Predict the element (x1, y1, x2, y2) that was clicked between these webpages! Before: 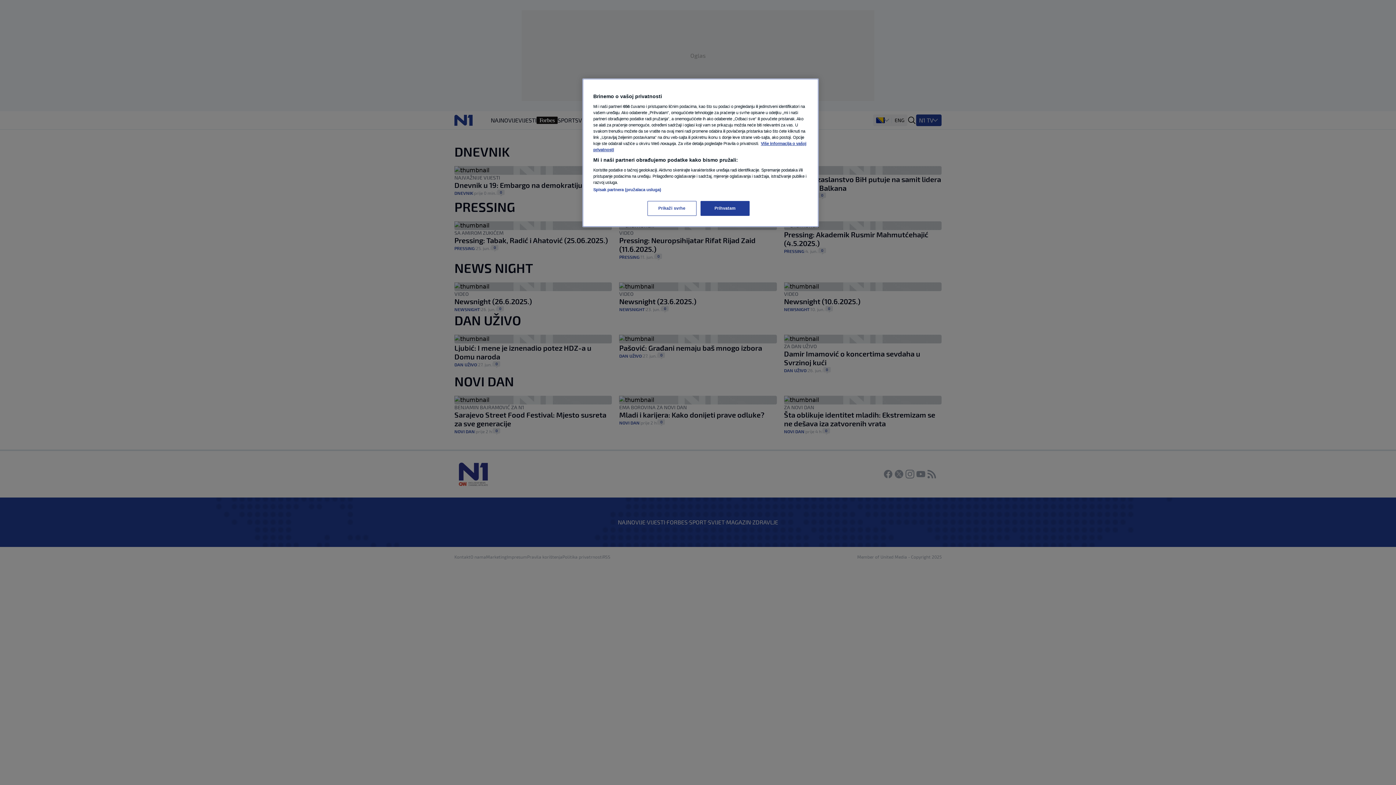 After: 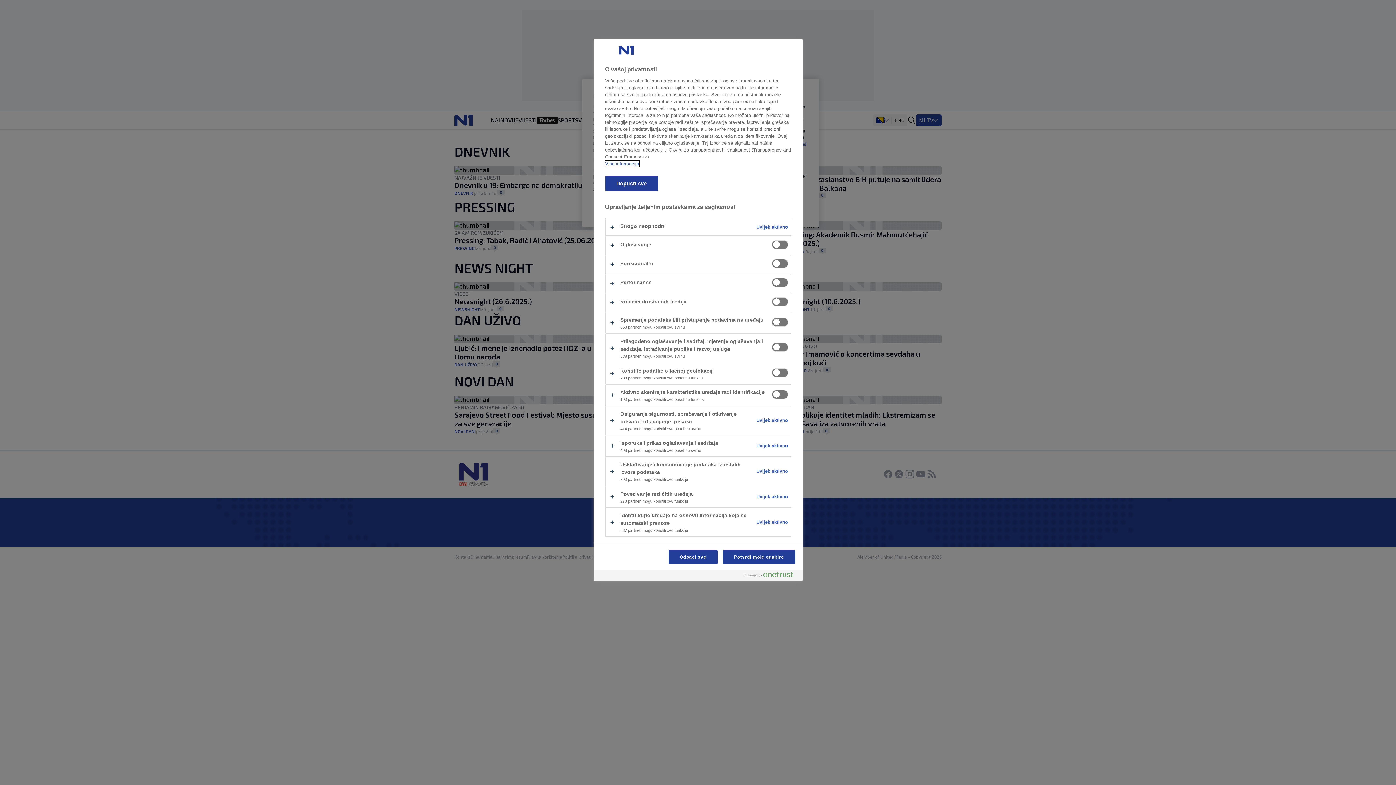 Action: label: Prikaži svrhe bbox: (647, 201, 696, 216)